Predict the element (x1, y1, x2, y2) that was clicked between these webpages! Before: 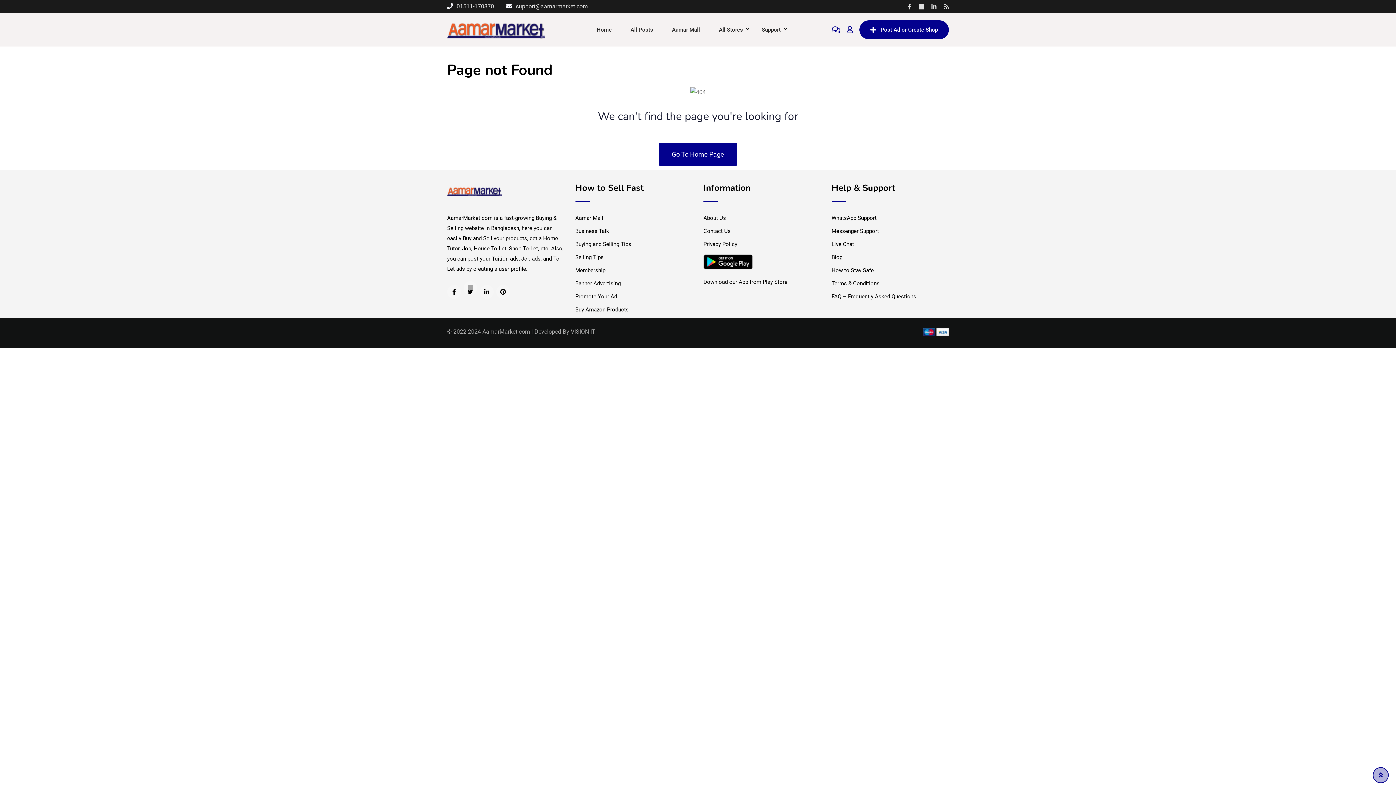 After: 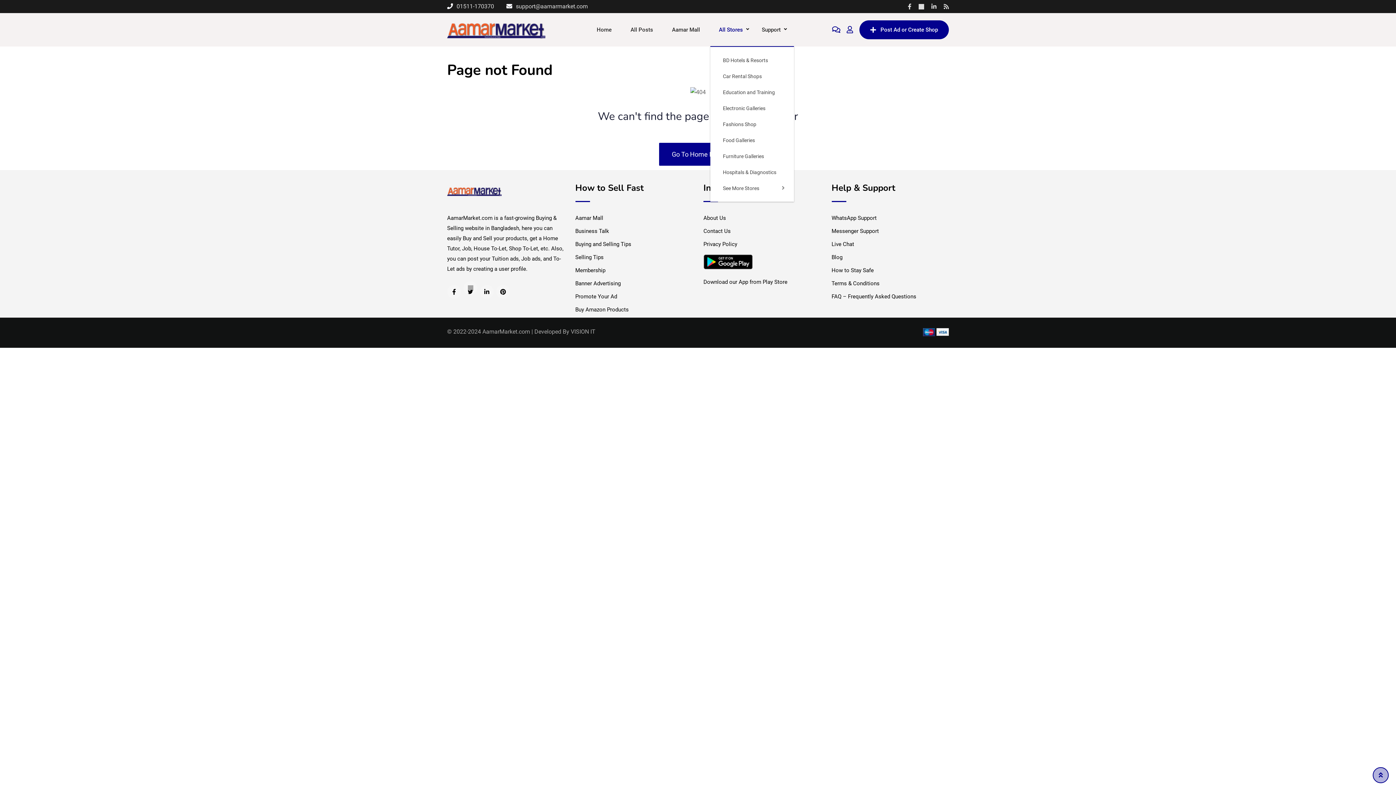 Action: bbox: (710, 13, 751, 46) label: All Stores